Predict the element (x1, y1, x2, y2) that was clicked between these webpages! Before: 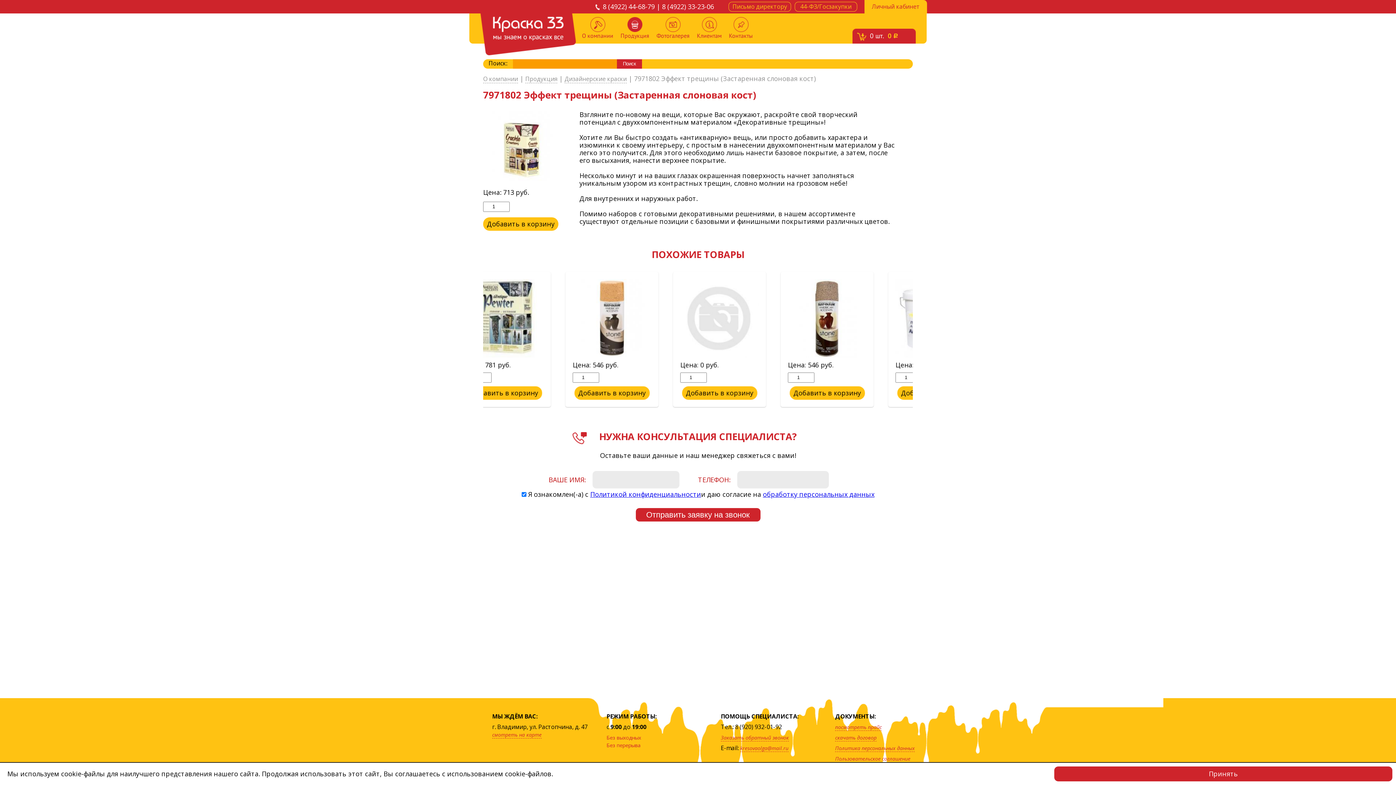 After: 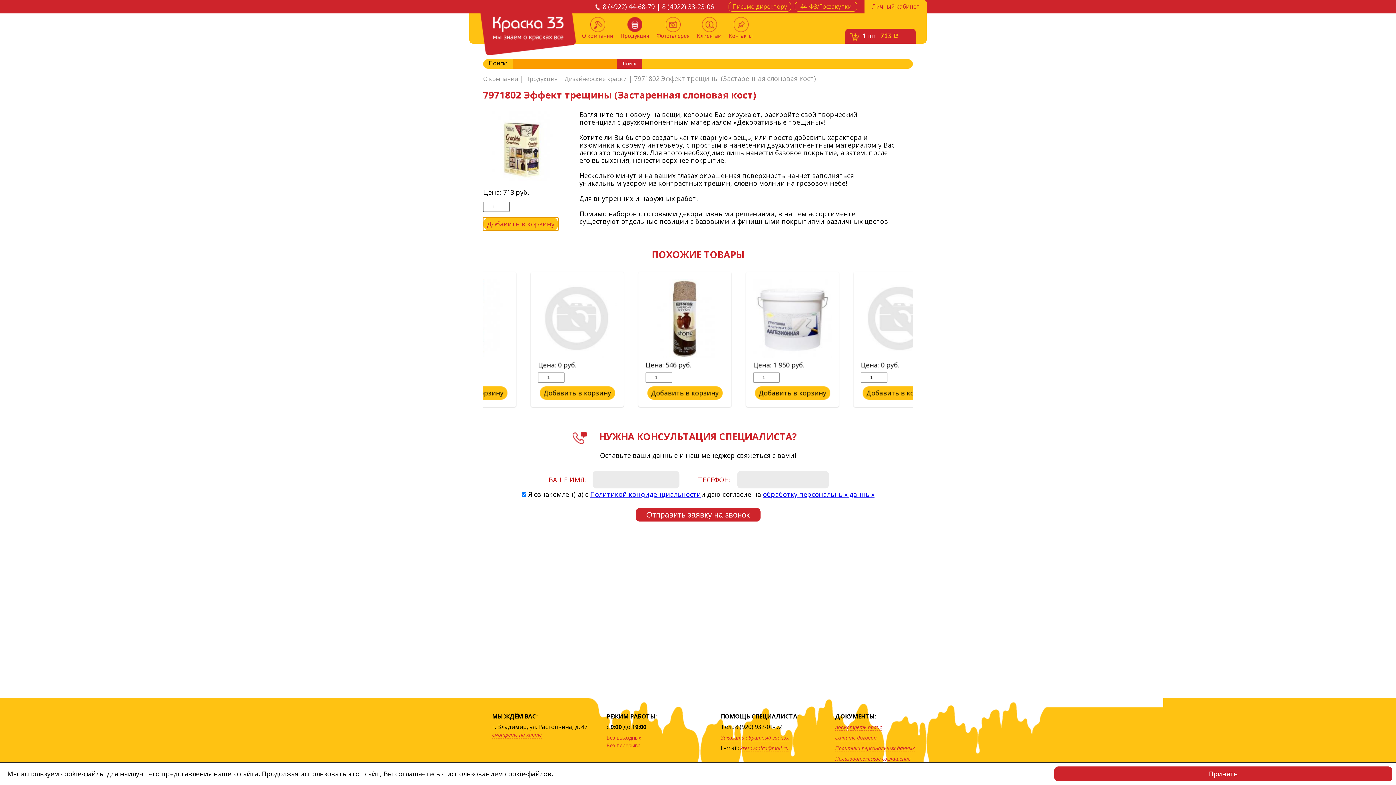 Action: bbox: (483, 217, 558, 230) label: Добавить в корзину